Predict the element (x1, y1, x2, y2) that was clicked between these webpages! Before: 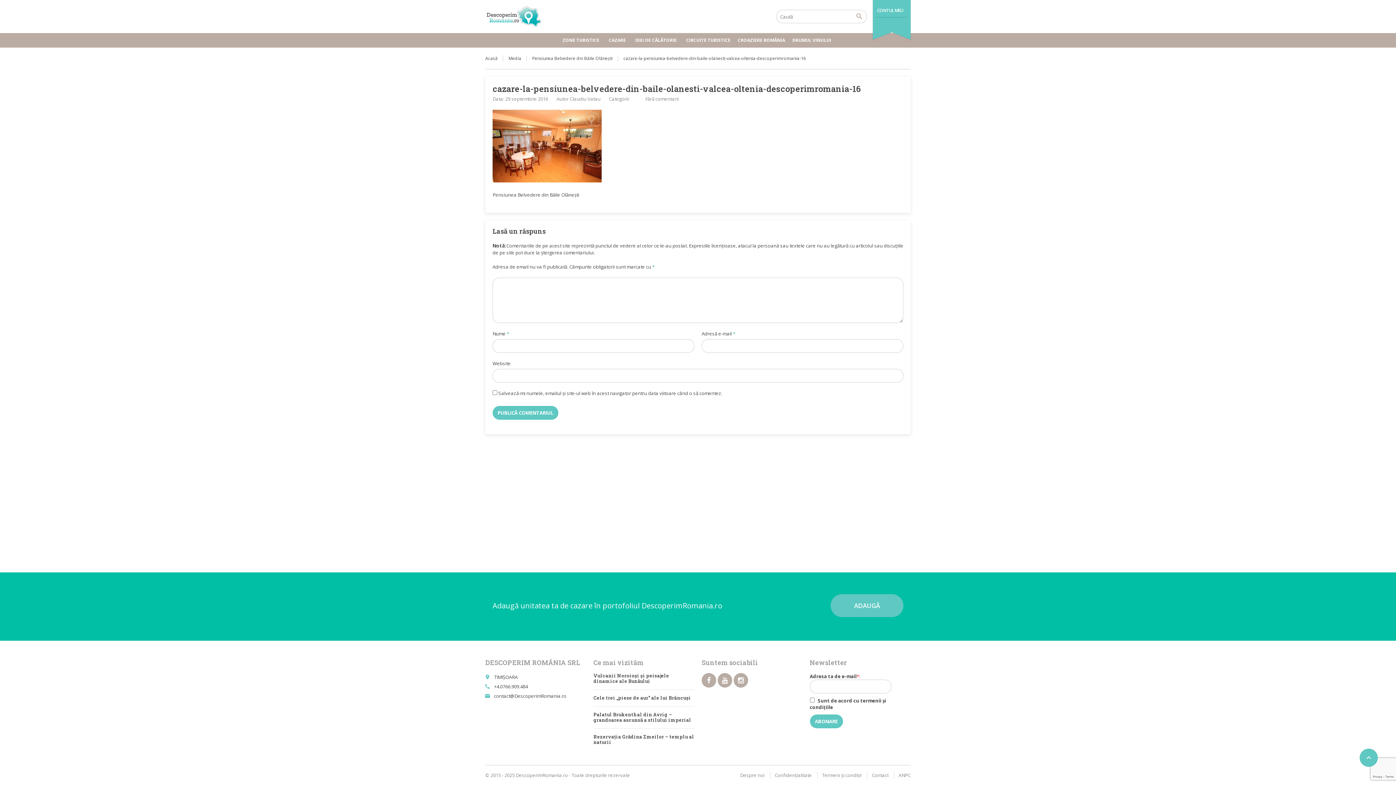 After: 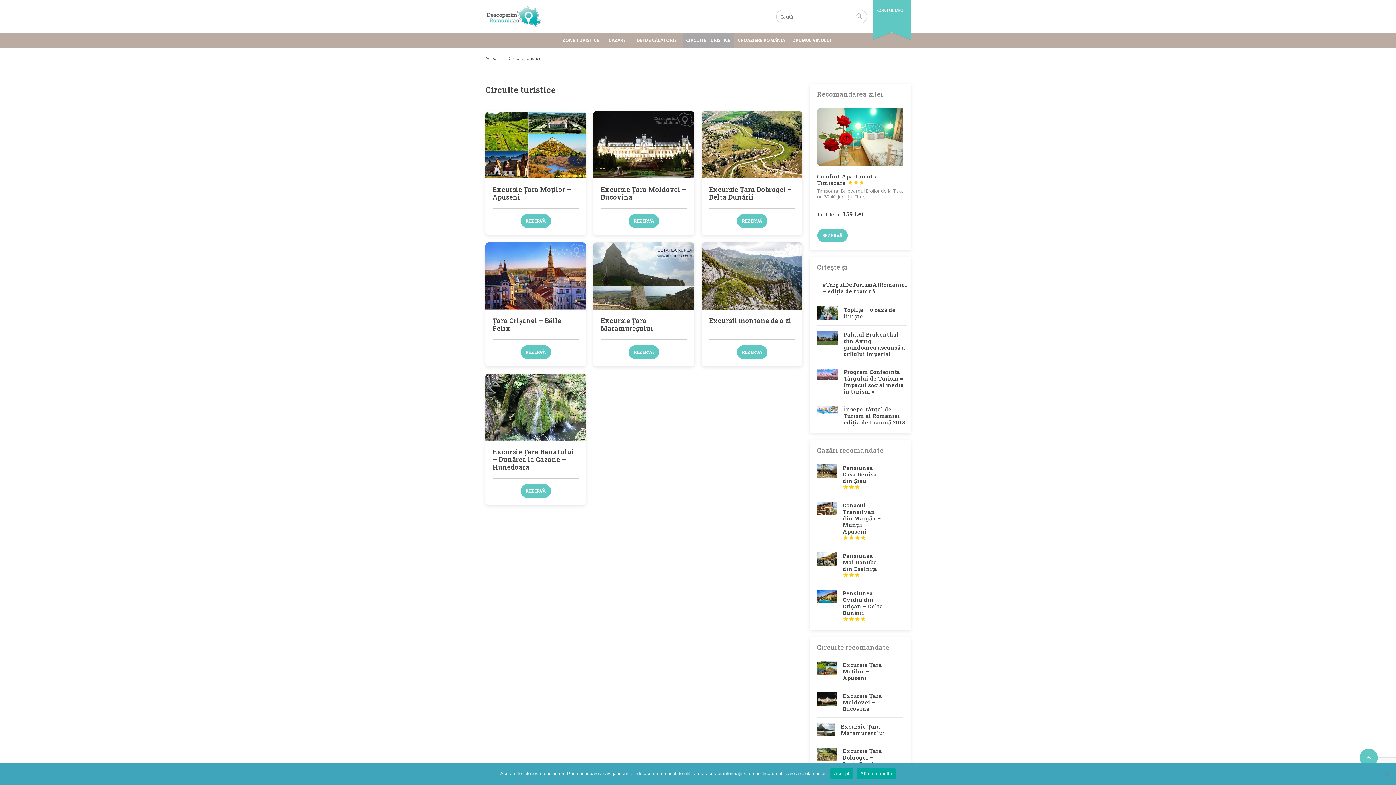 Action: label: CIRCUITE TURISTICE bbox: (682, 33, 734, 47)